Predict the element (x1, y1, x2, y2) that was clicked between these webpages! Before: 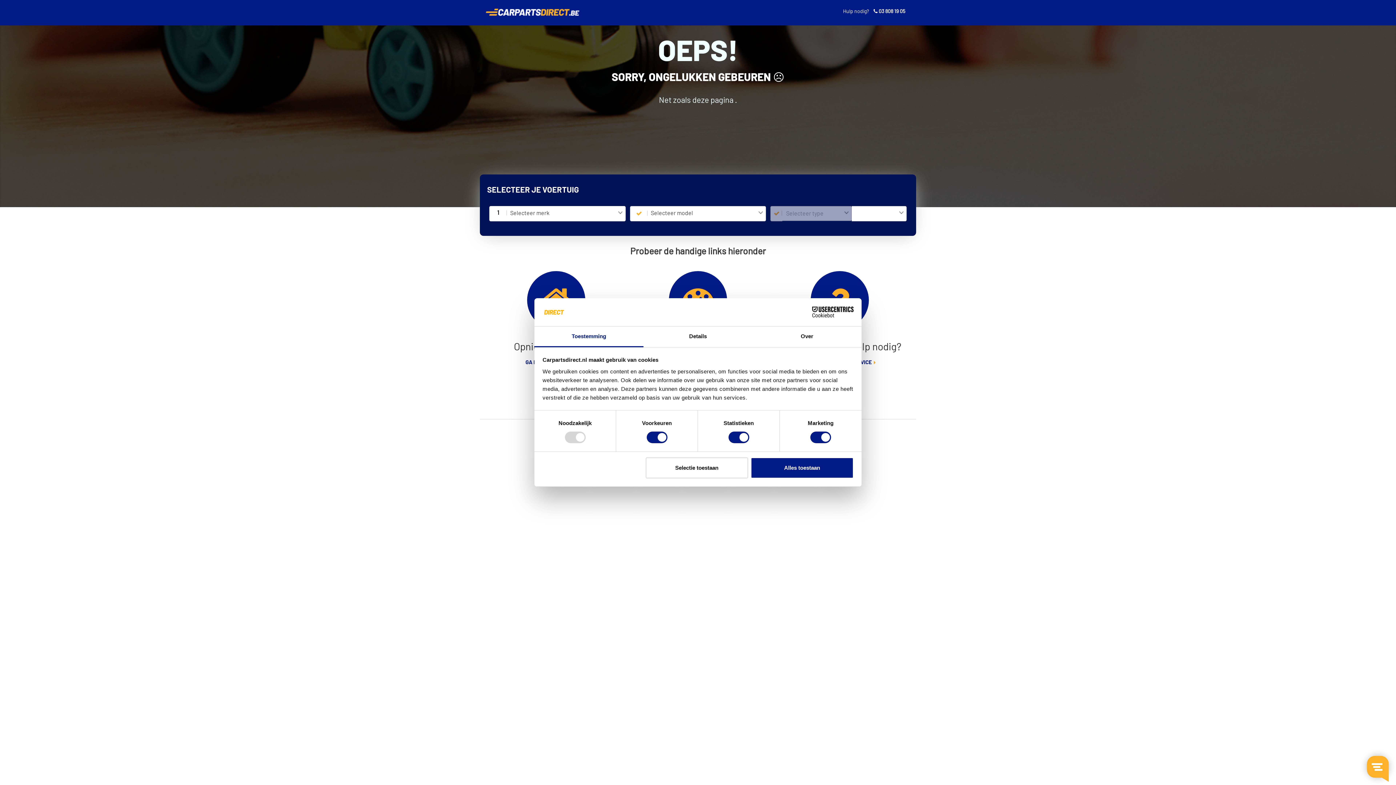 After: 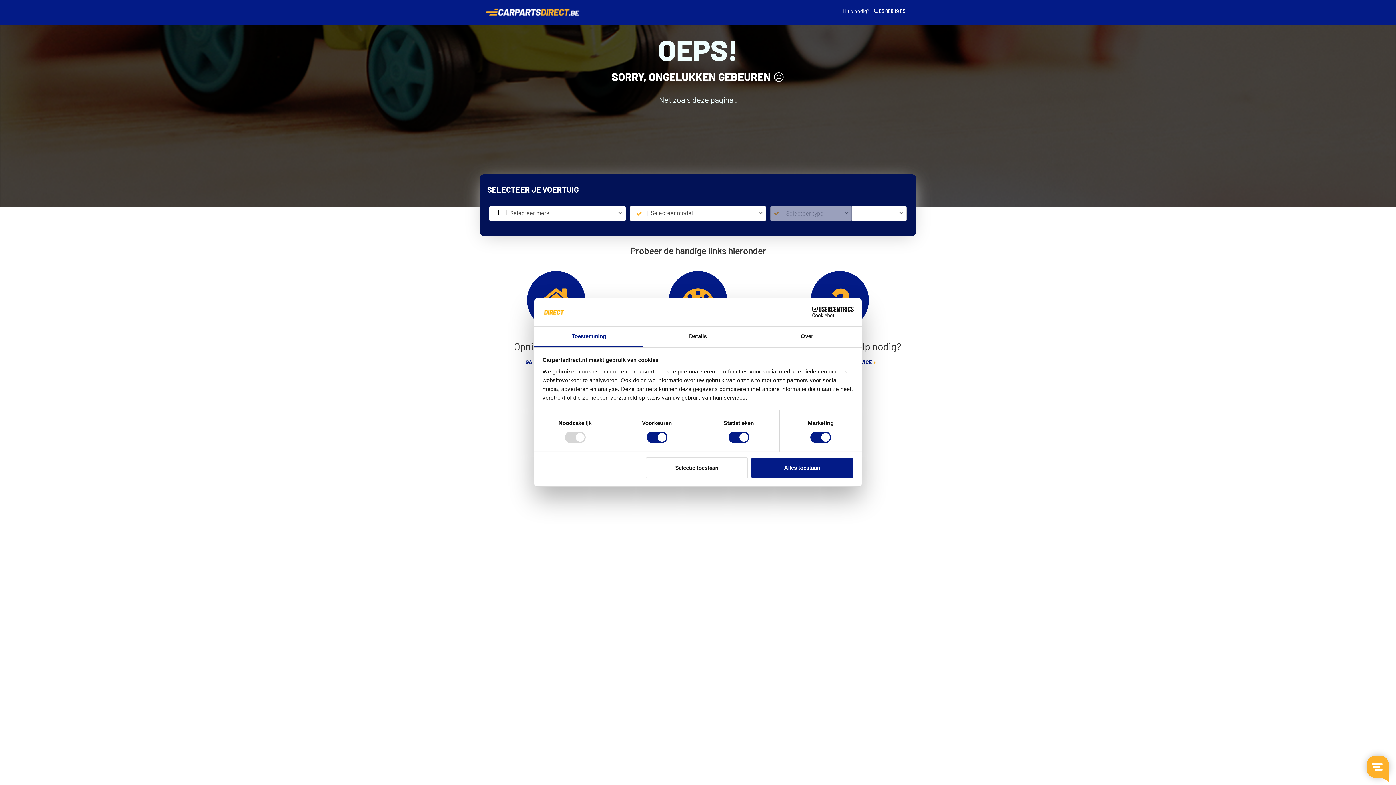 Action: bbox: (790, 306, 853, 317) label: Cookiebot - opens in a new window